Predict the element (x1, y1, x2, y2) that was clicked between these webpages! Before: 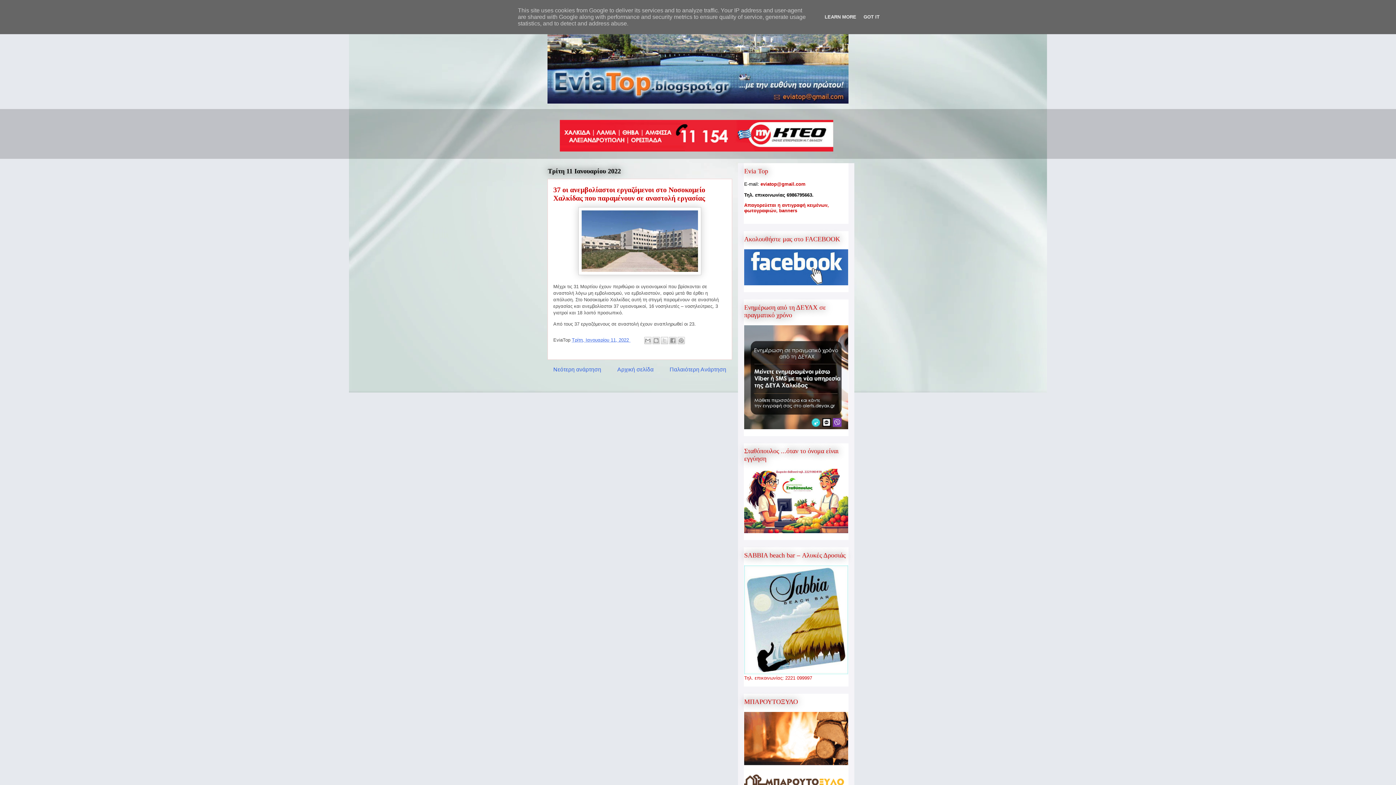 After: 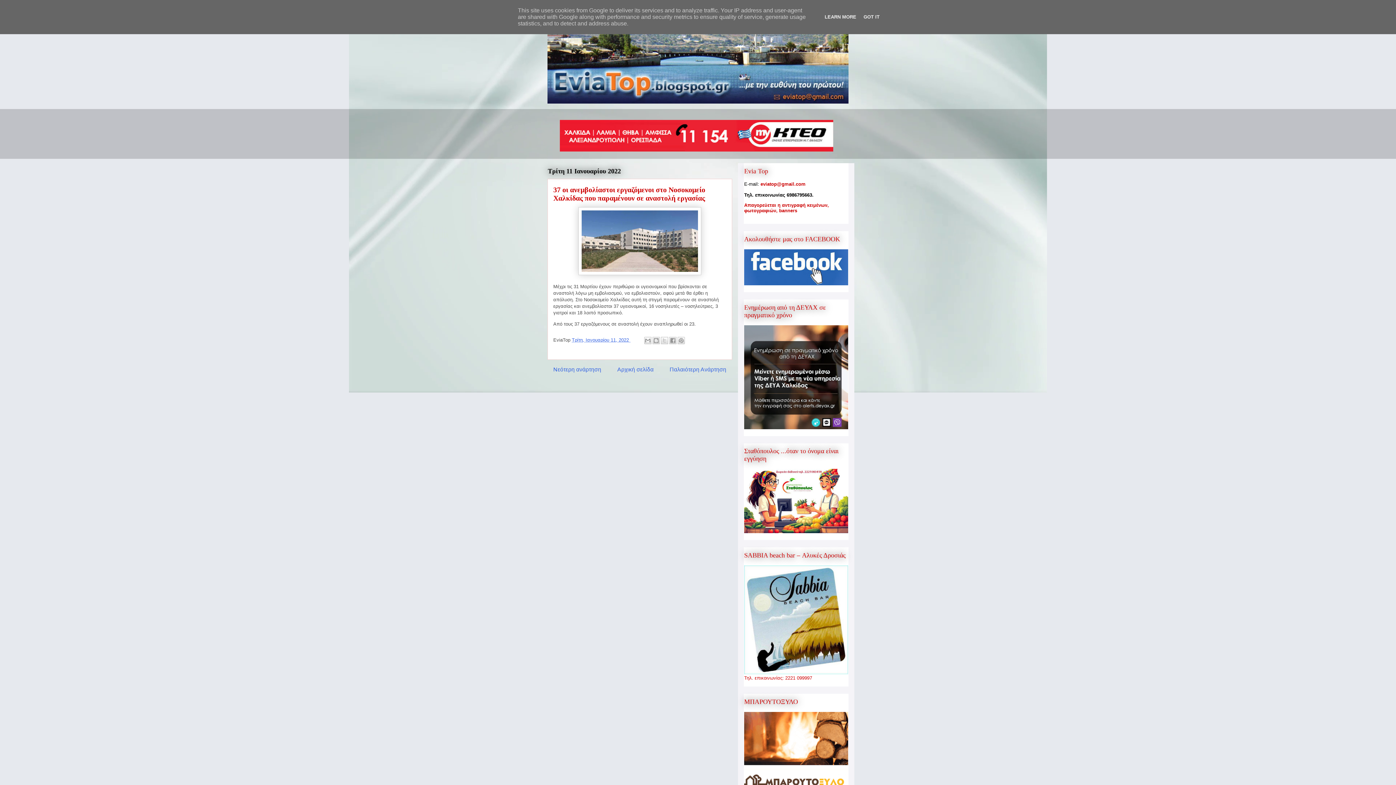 Action: label: 37 οι ανεμβολίαστοι εργαζόμενοι στο Νοσοκομείο Χαλκίδας που παραμένουν σε αναστολή εργασίας bbox: (553, 185, 705, 202)